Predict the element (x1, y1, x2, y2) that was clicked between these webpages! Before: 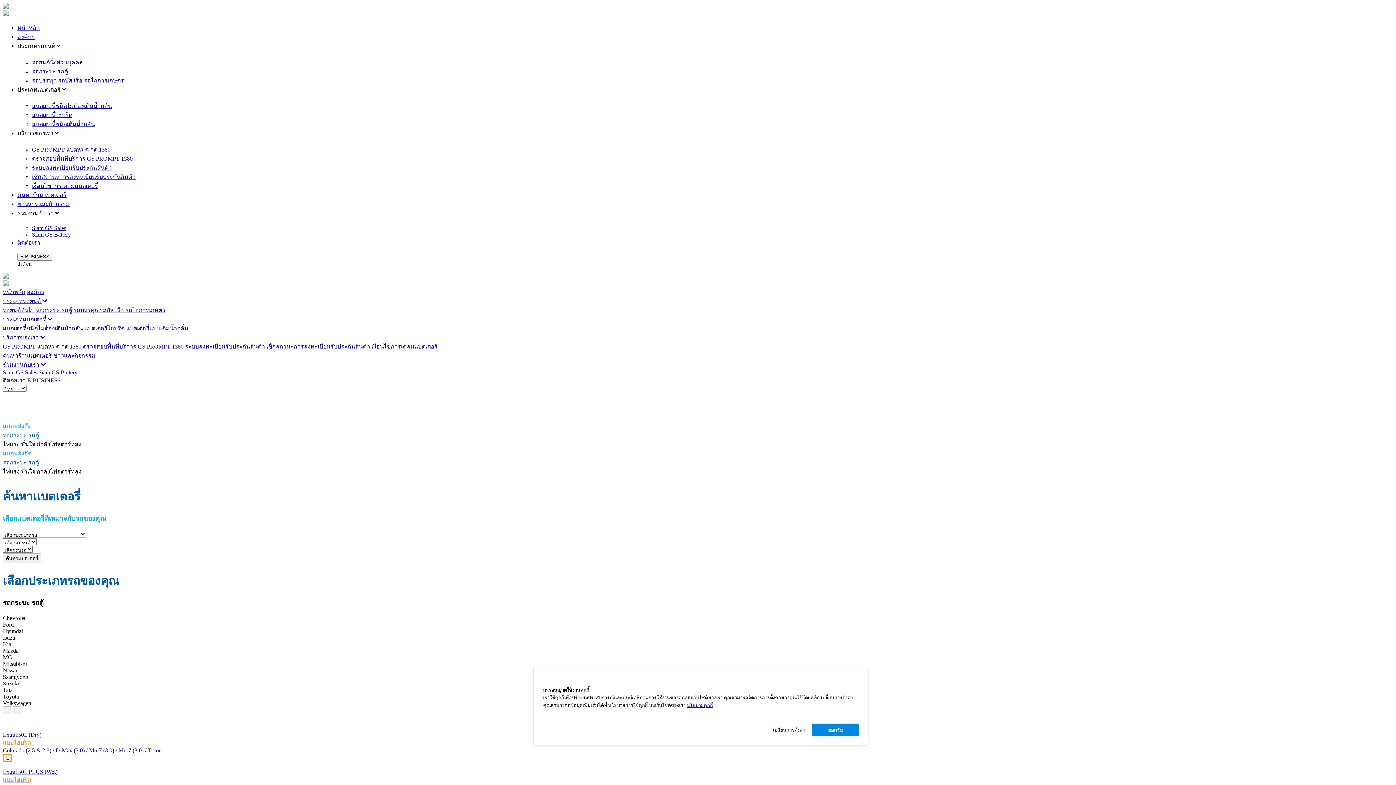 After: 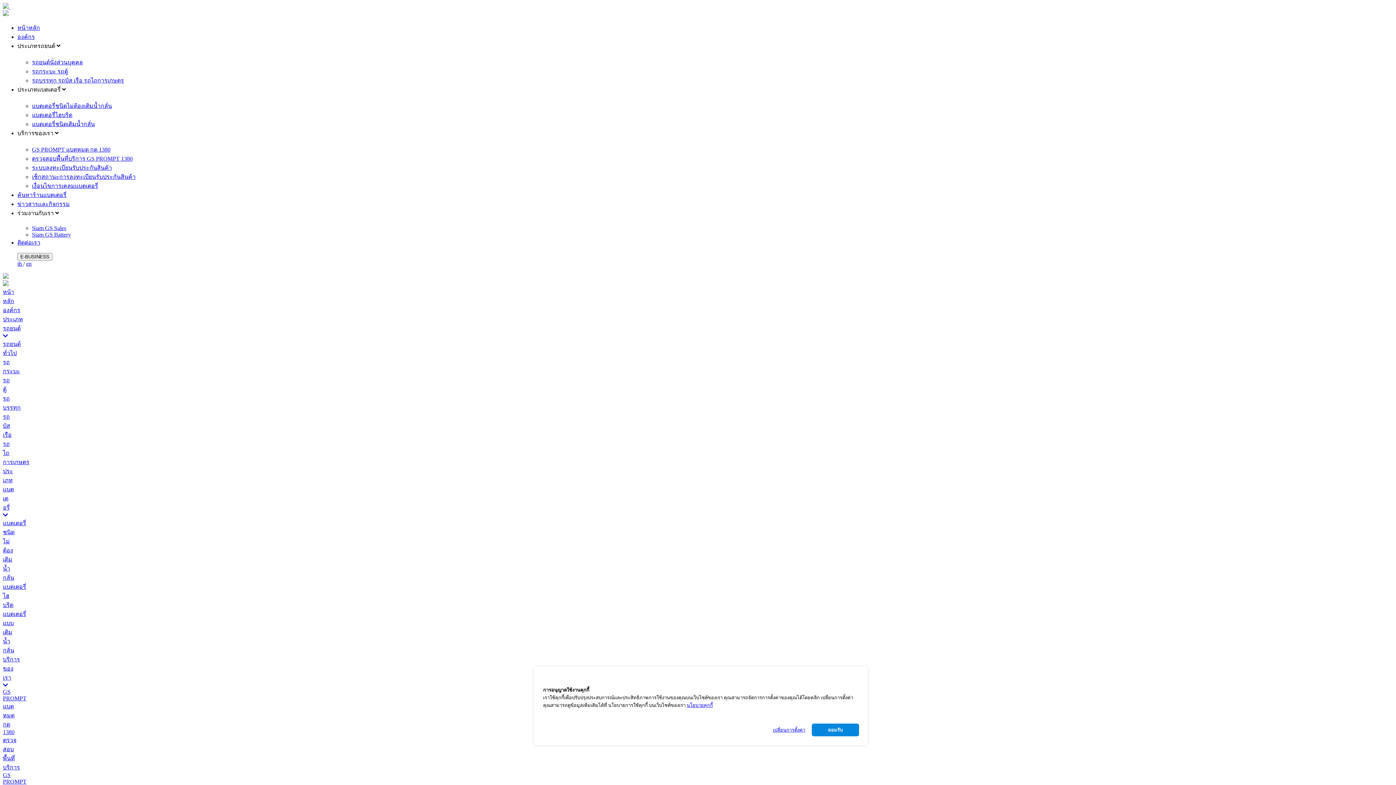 Action: bbox: (2, 273, 8, 280)